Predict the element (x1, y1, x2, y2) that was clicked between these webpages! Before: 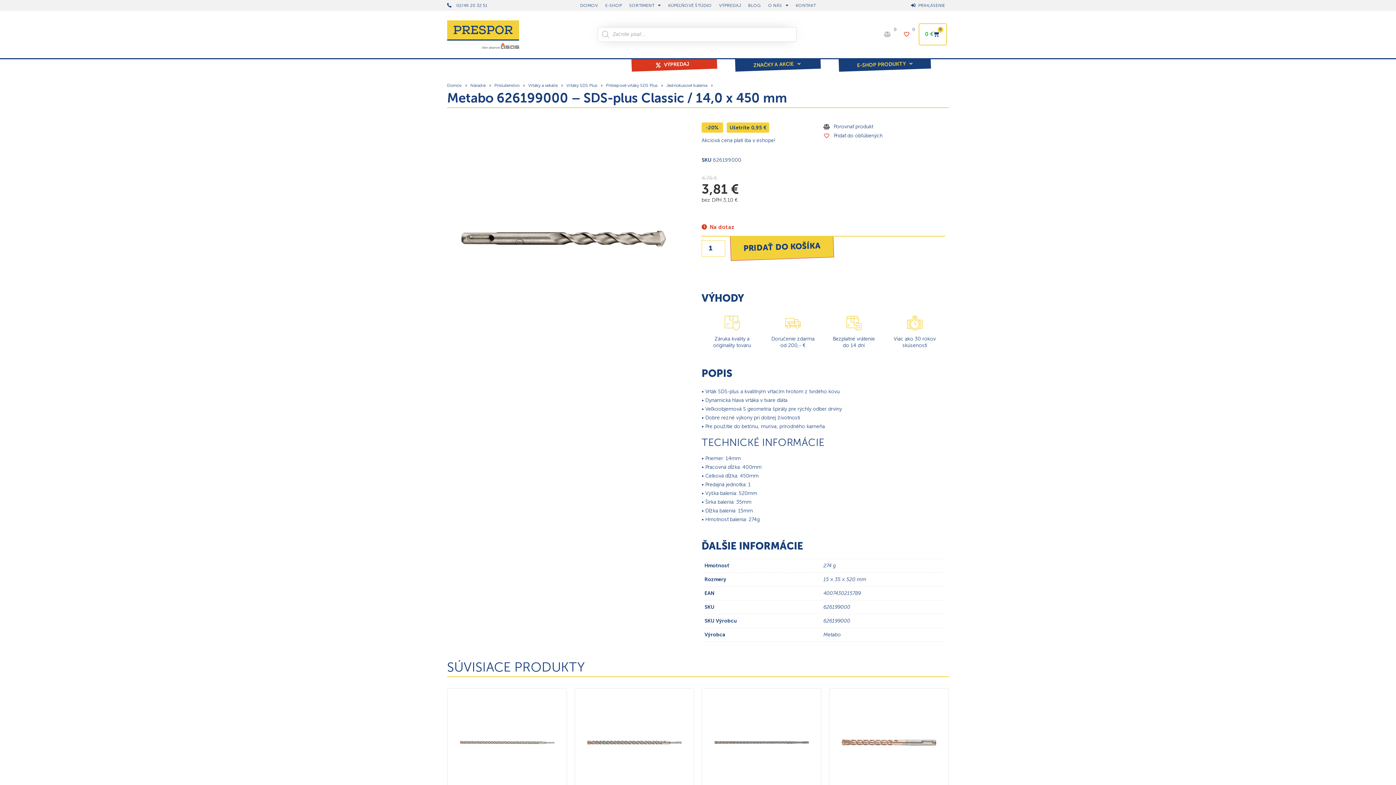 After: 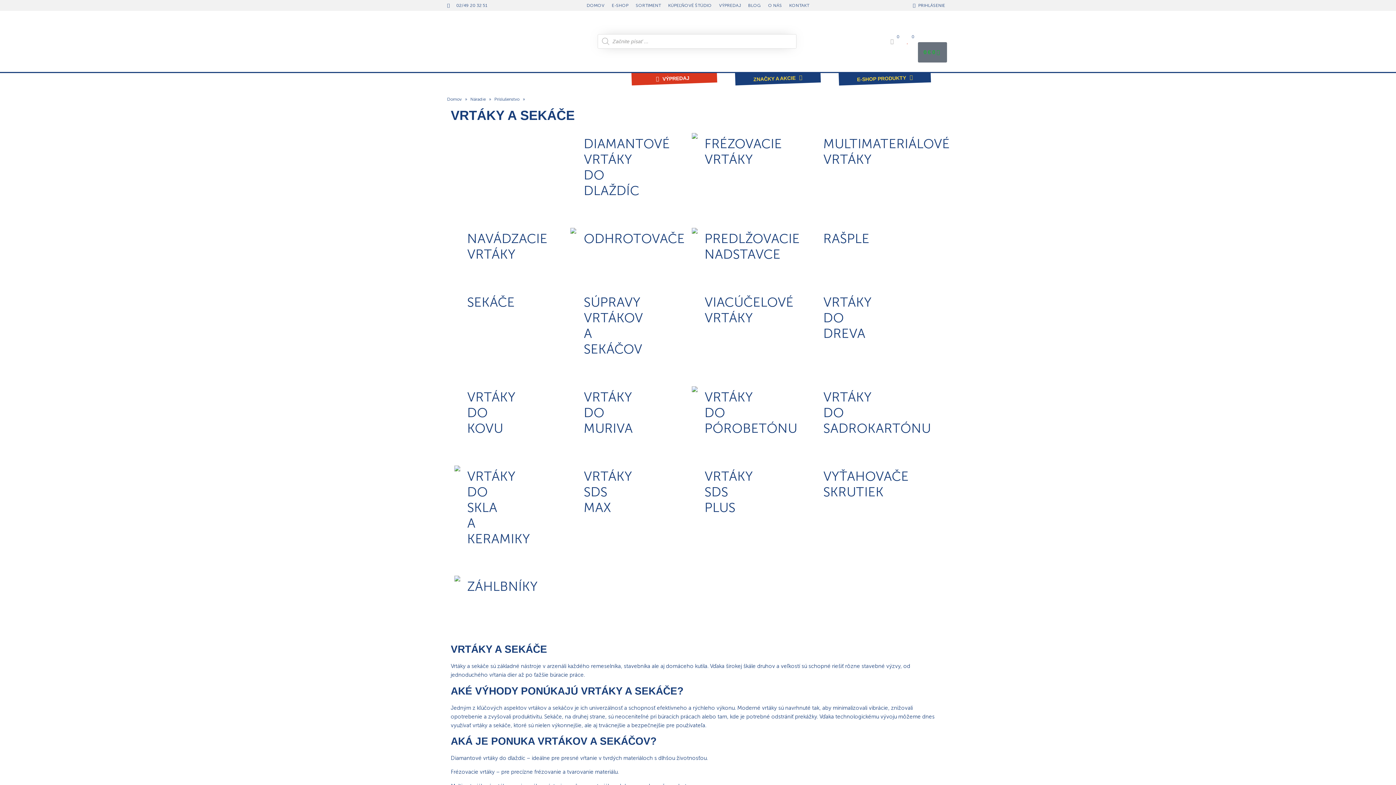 Action: label: Vrtáky a sekáče bbox: (528, 82, 557, 87)